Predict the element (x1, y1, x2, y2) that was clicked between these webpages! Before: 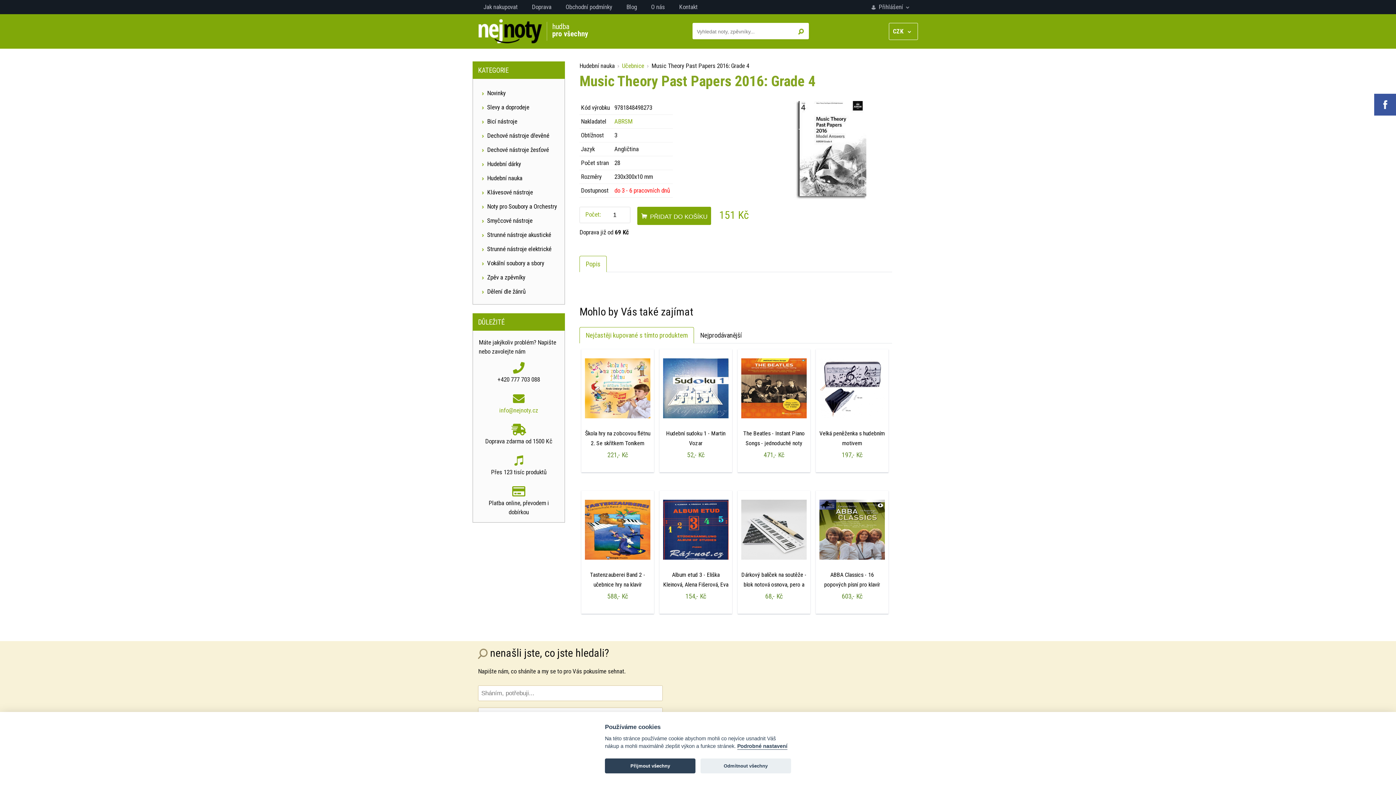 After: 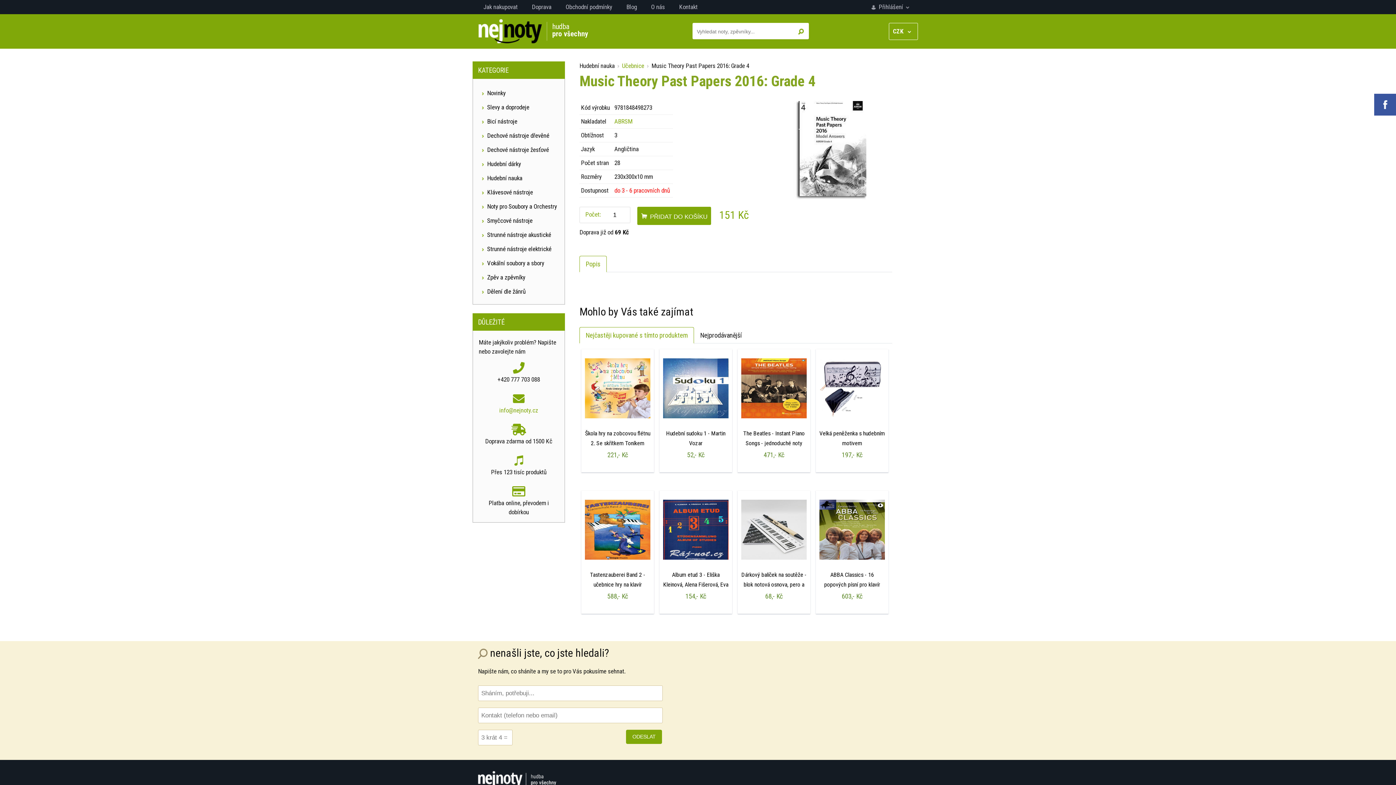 Action: bbox: (605, 758, 695, 773) label: Přijmout všechny